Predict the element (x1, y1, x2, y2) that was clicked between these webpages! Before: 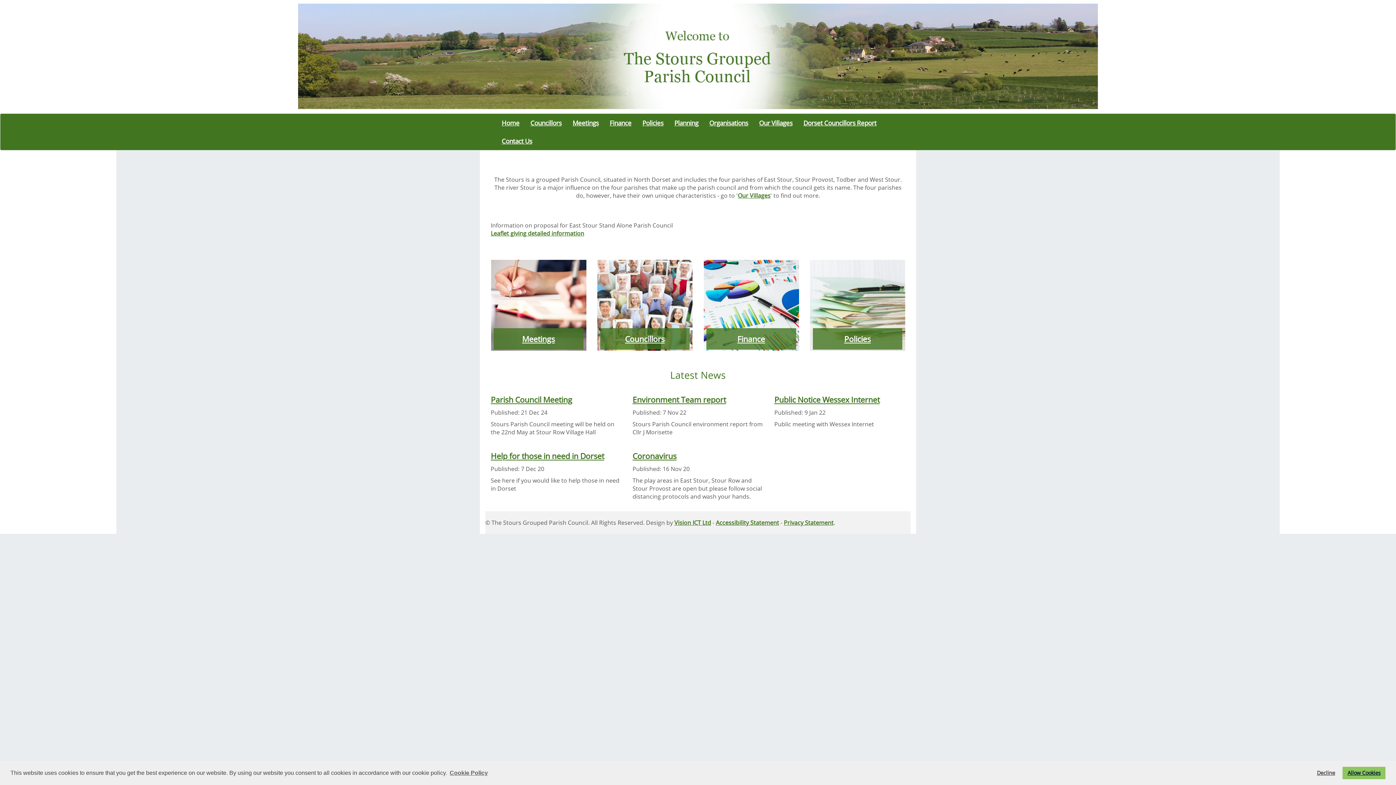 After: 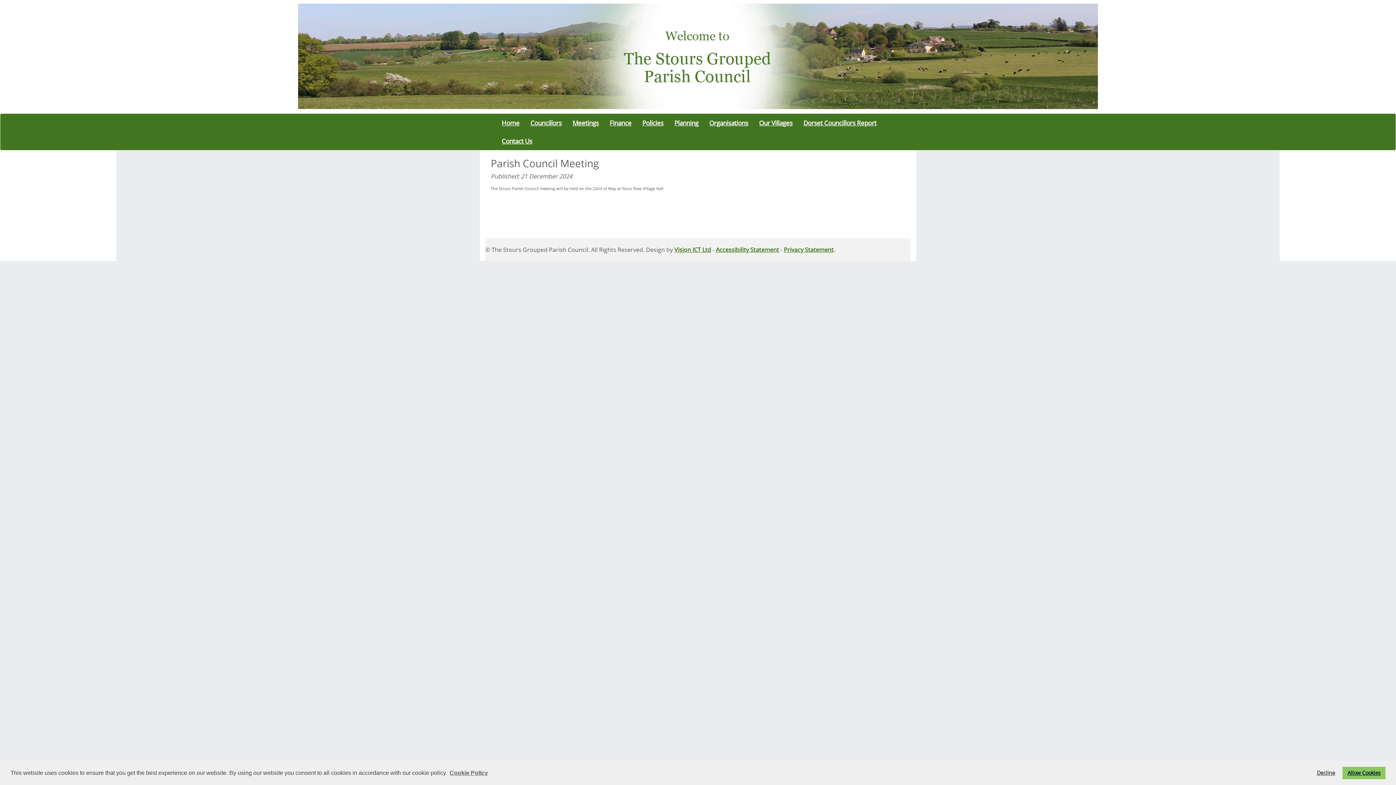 Action: label: Parish Council Meeting bbox: (490, 394, 572, 405)